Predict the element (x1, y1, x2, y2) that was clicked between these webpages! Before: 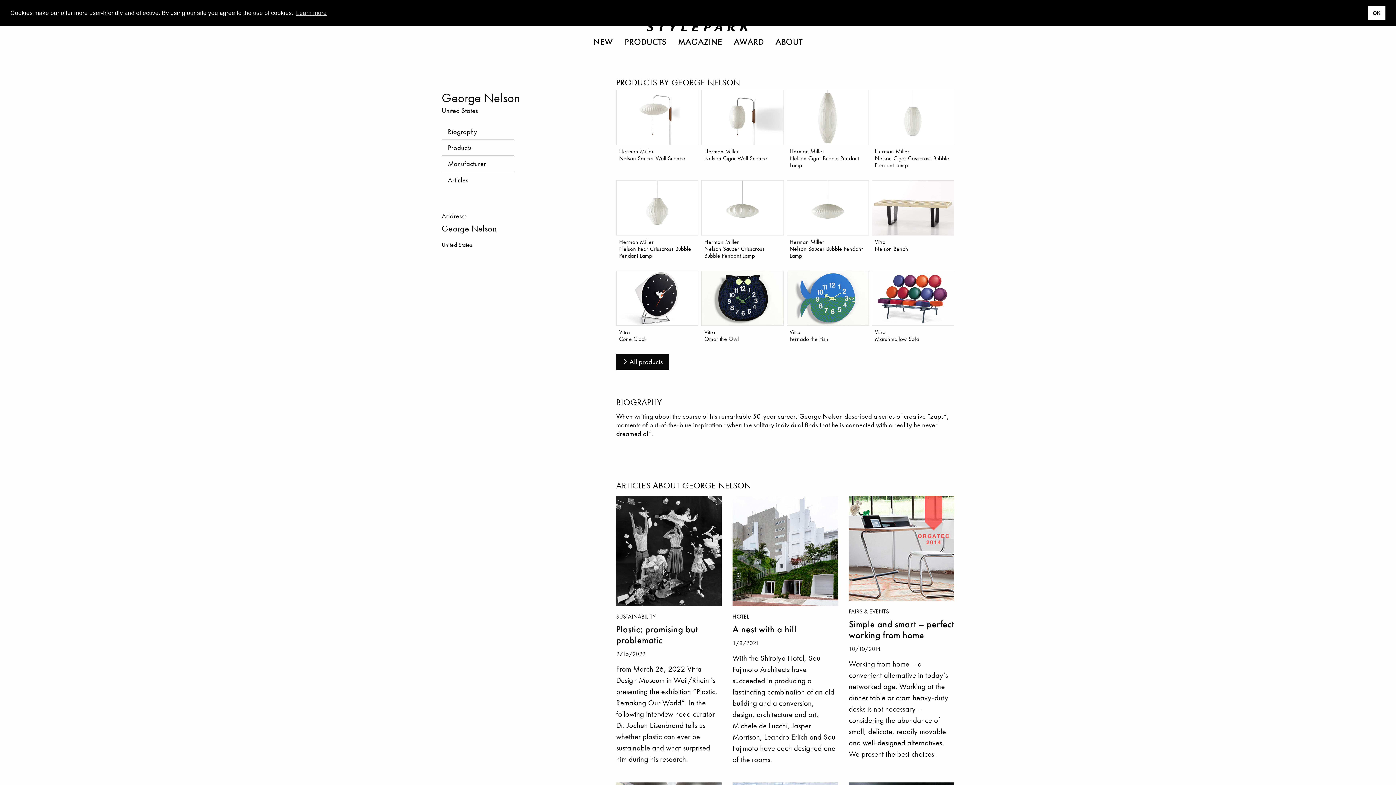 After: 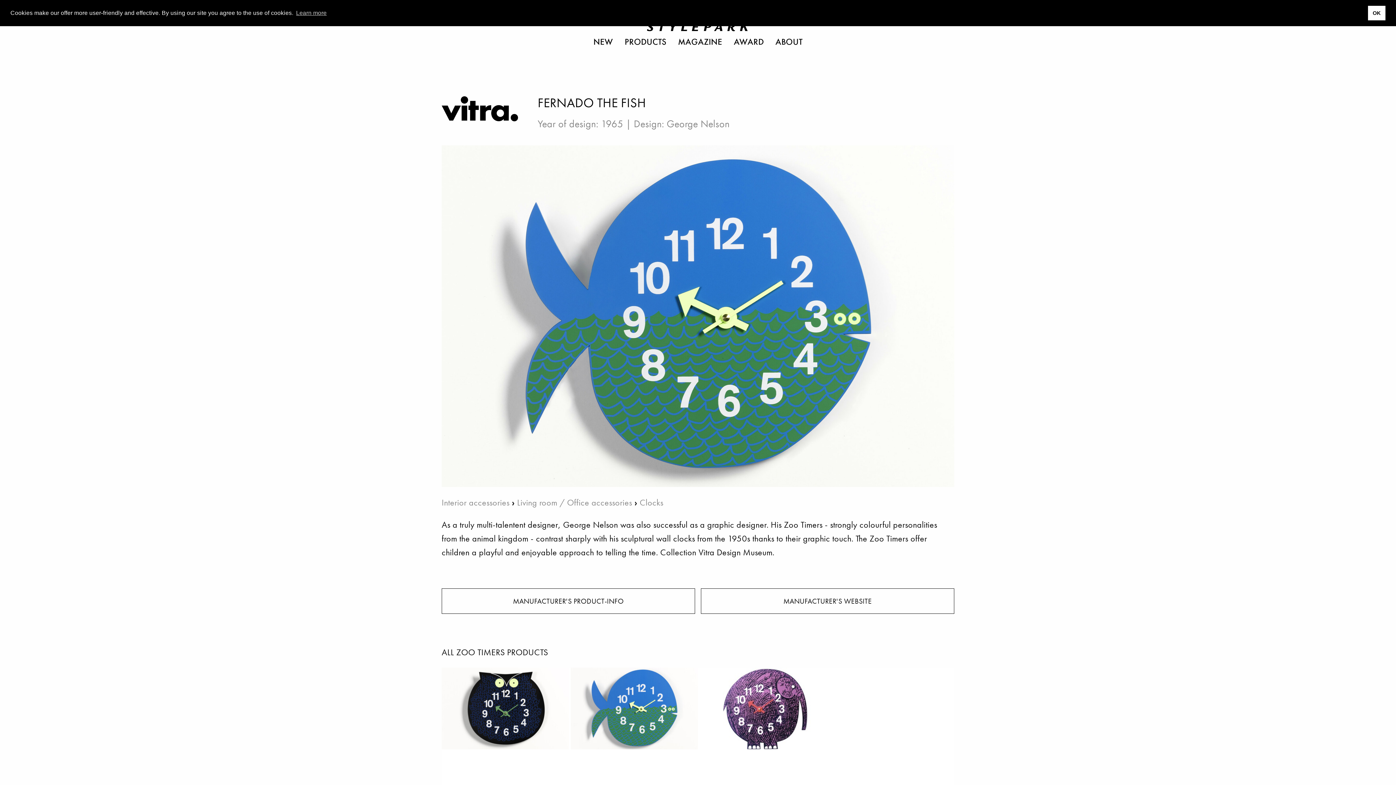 Action: bbox: (787, 293, 868, 301)